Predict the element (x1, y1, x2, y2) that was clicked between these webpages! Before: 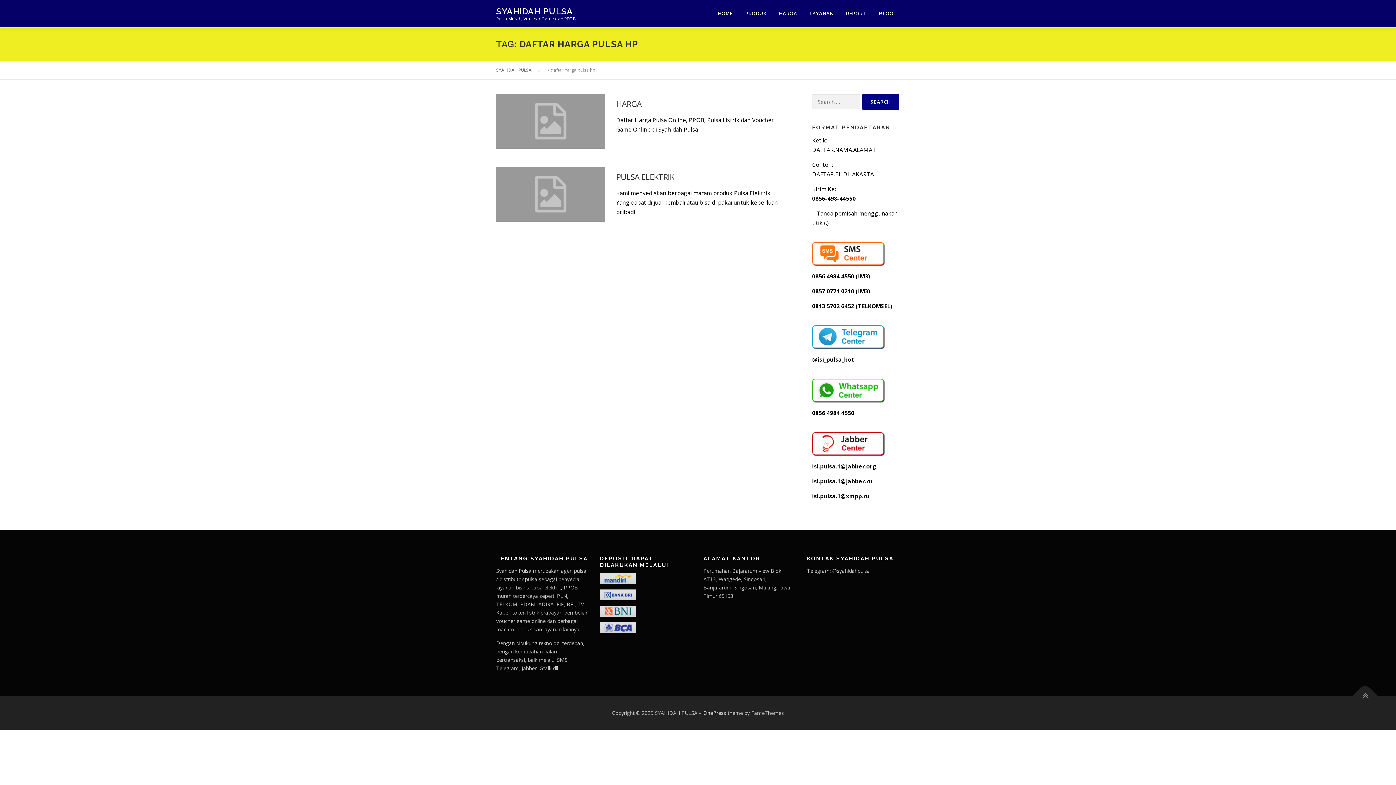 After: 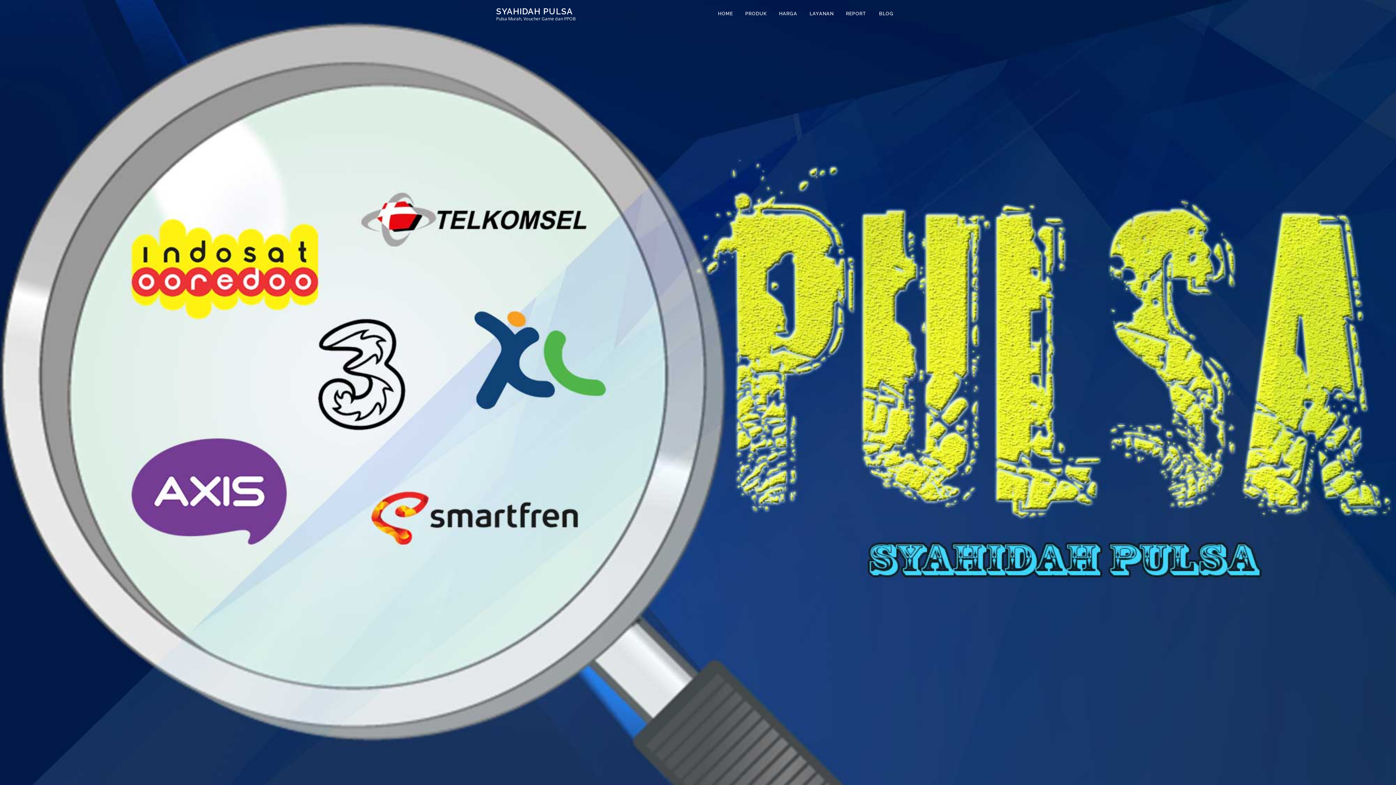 Action: bbox: (773, 0, 803, 27) label: HARGA